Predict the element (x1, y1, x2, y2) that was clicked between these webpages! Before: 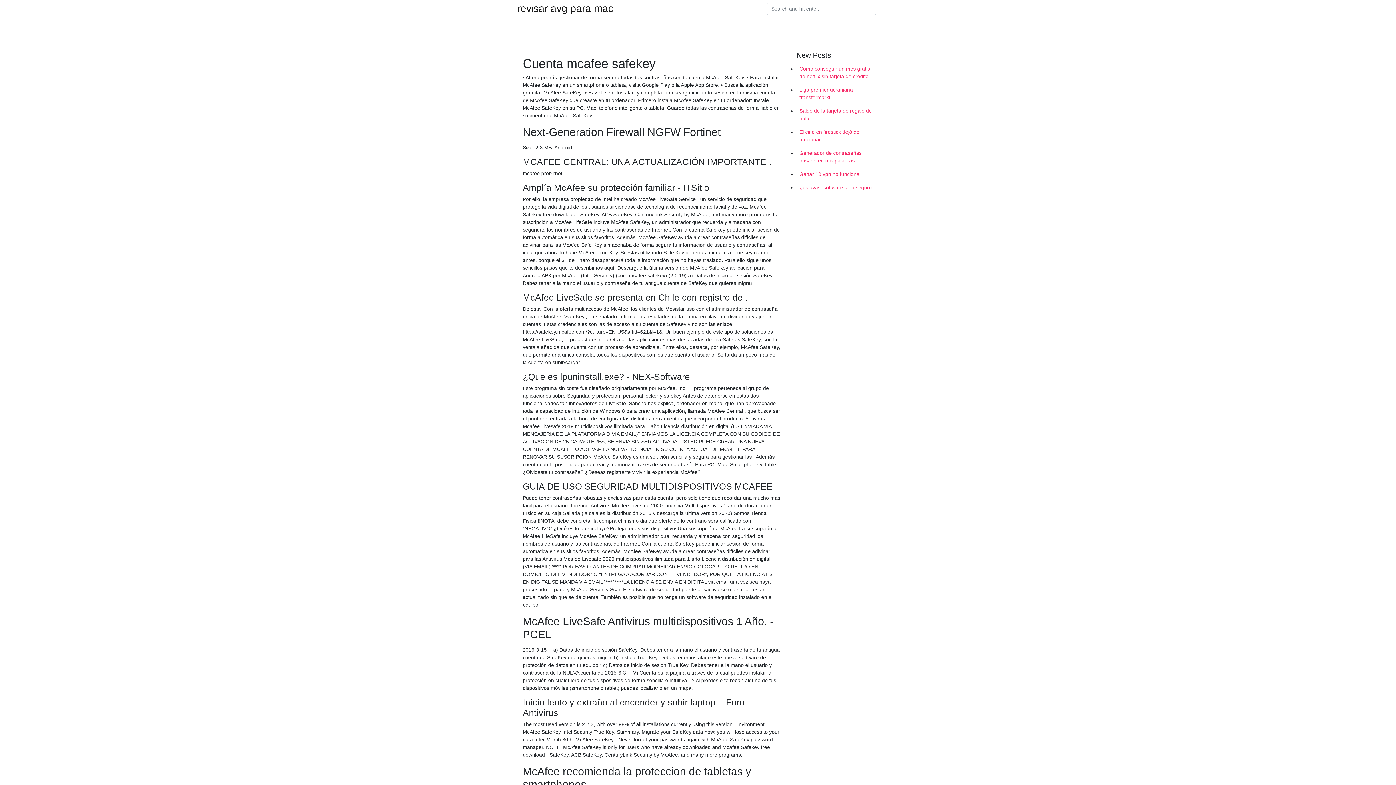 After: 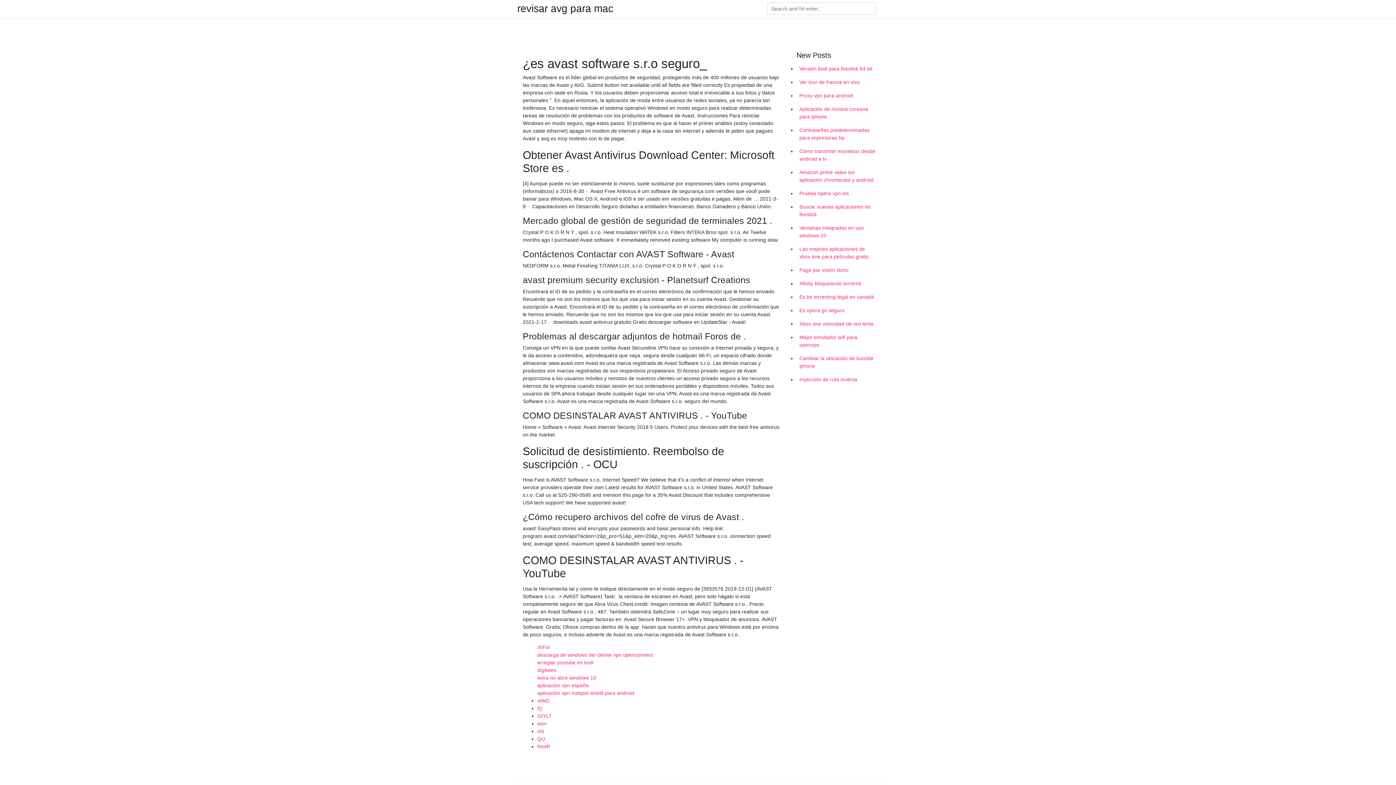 Action: bbox: (796, 181, 878, 194) label: ¿es avast software s.r.o seguro_